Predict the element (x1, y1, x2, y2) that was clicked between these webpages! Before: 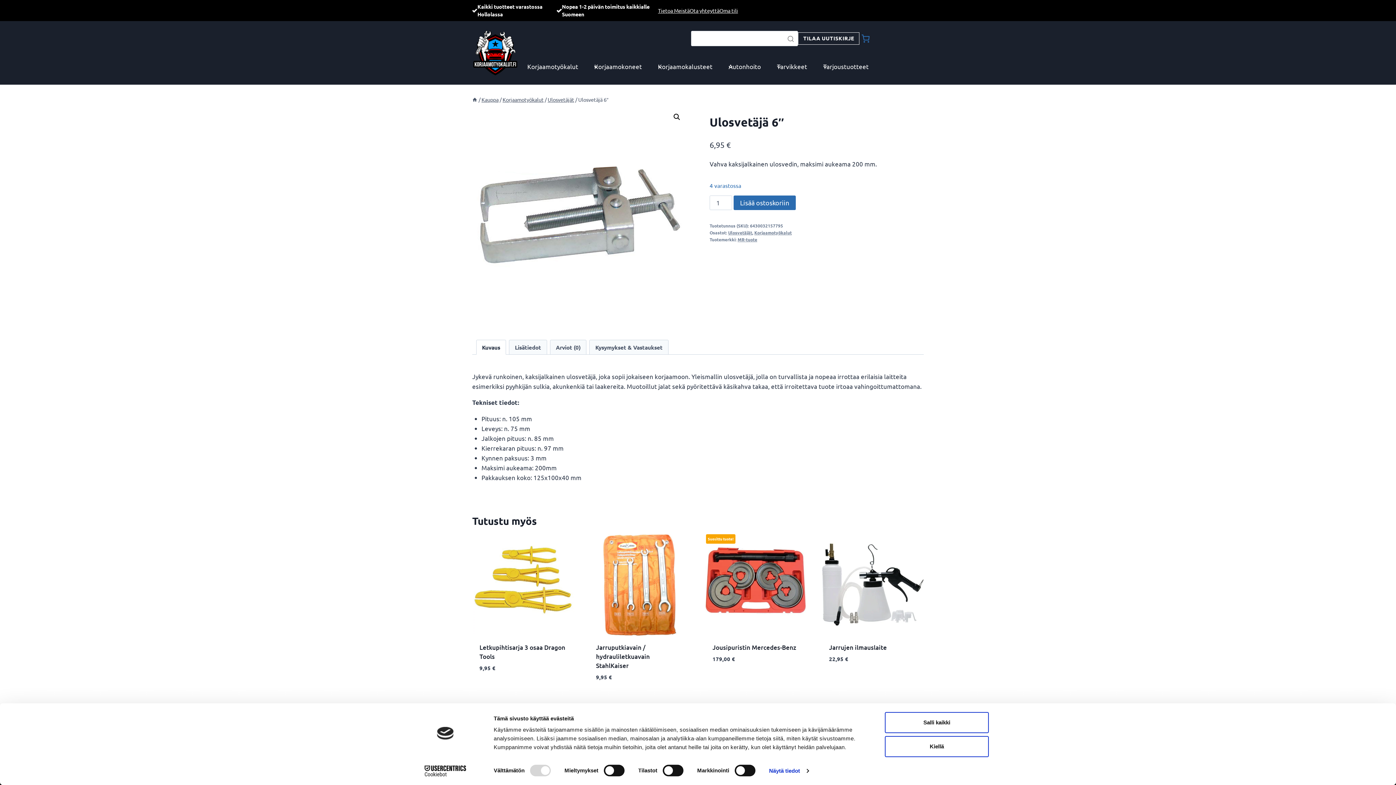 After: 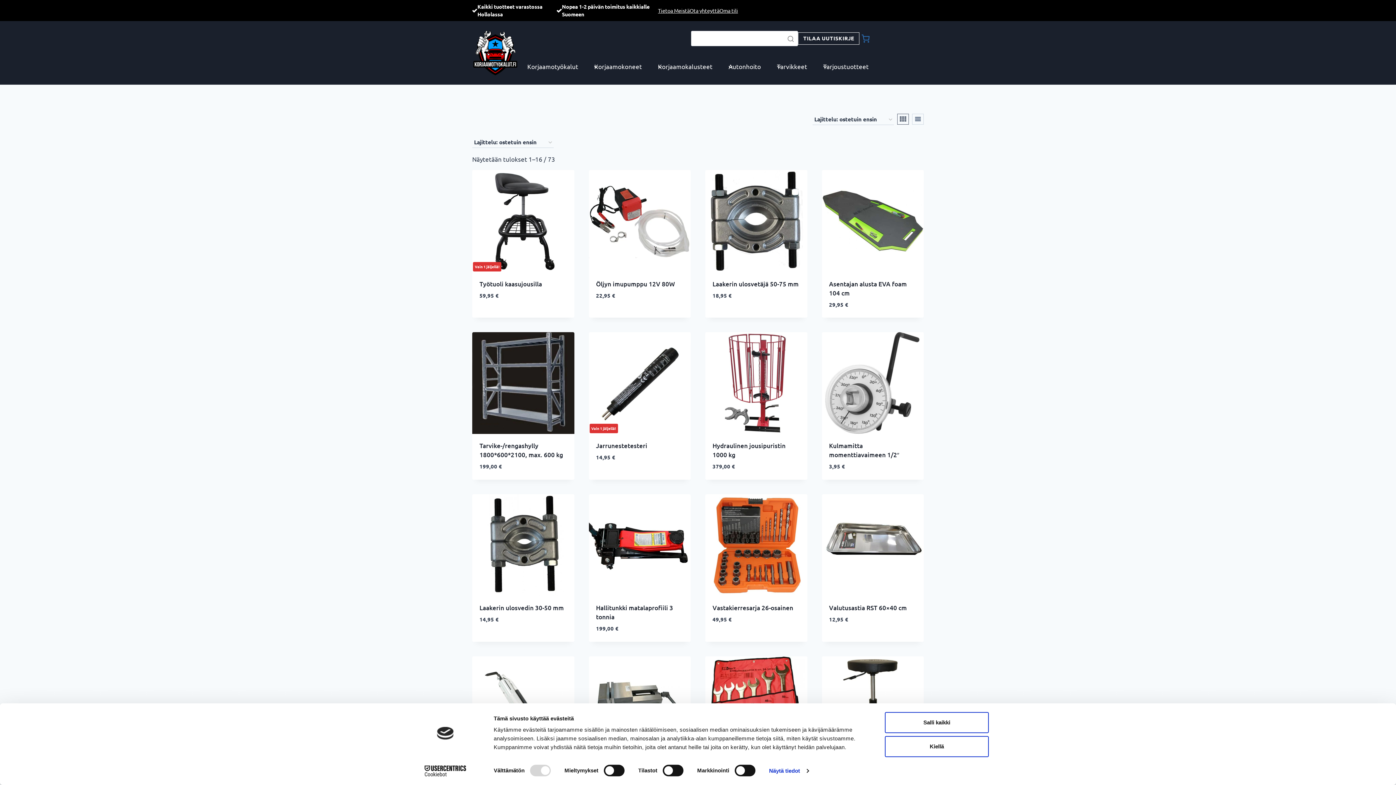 Action: bbox: (737, 236, 757, 242) label: MR-tuote